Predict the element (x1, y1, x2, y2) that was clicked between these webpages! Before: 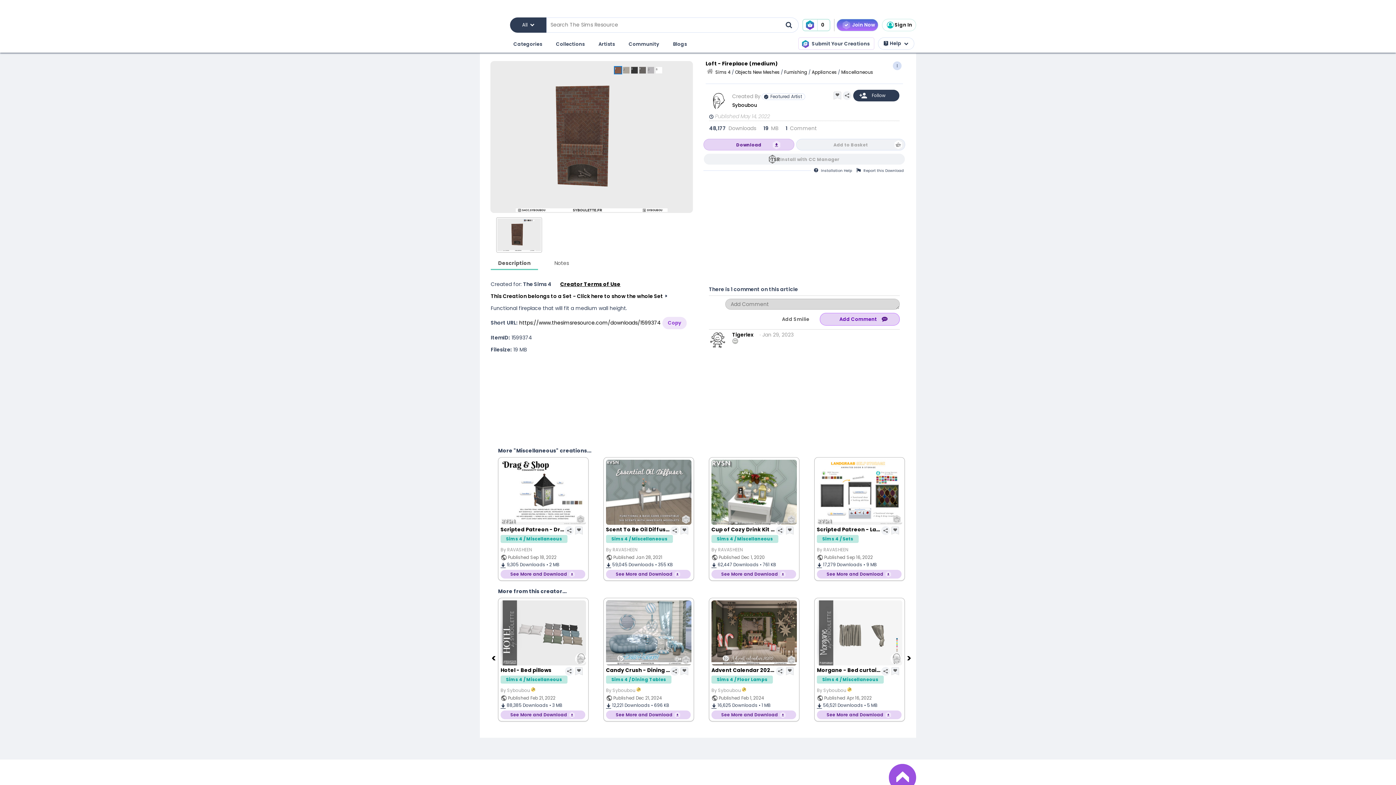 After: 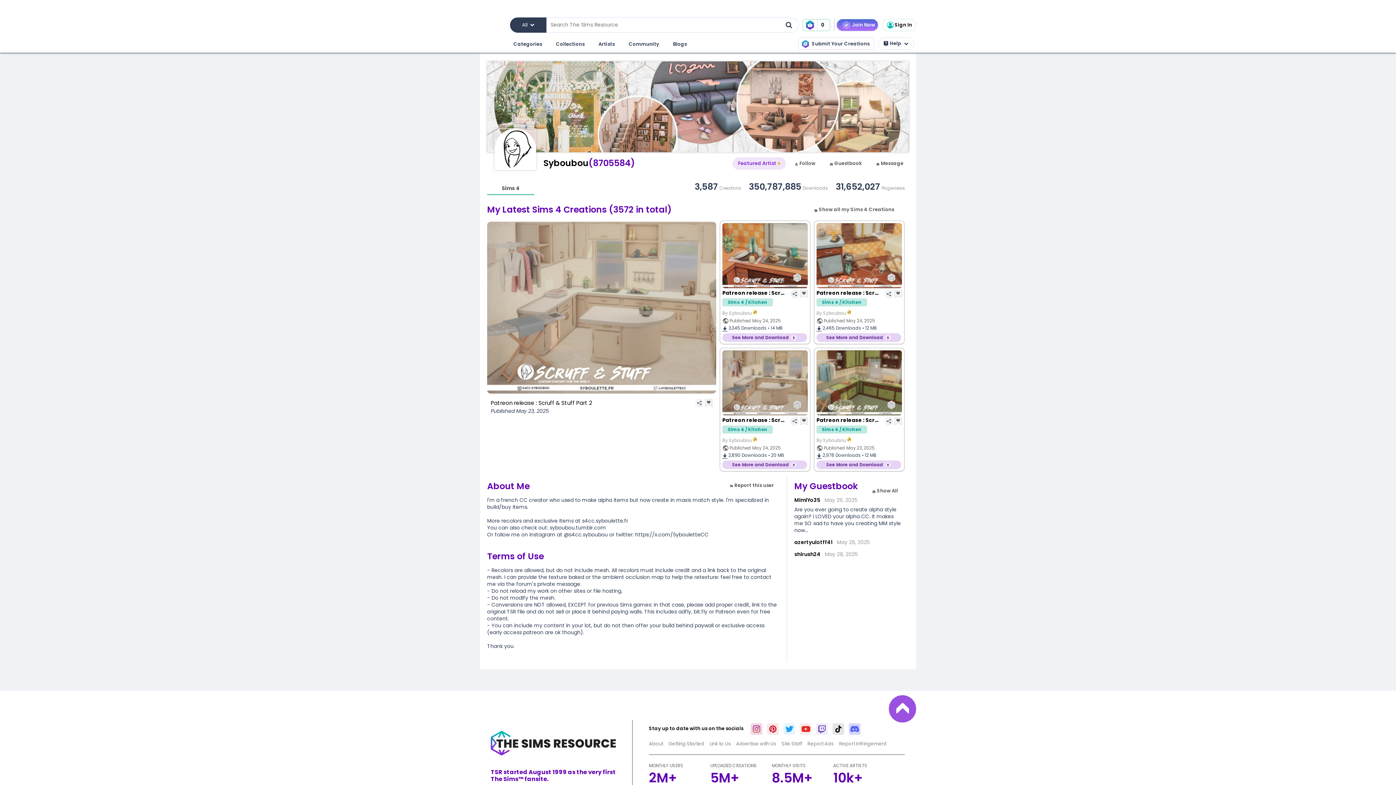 Action: label: Syboubou bbox: (732, 101, 757, 108)